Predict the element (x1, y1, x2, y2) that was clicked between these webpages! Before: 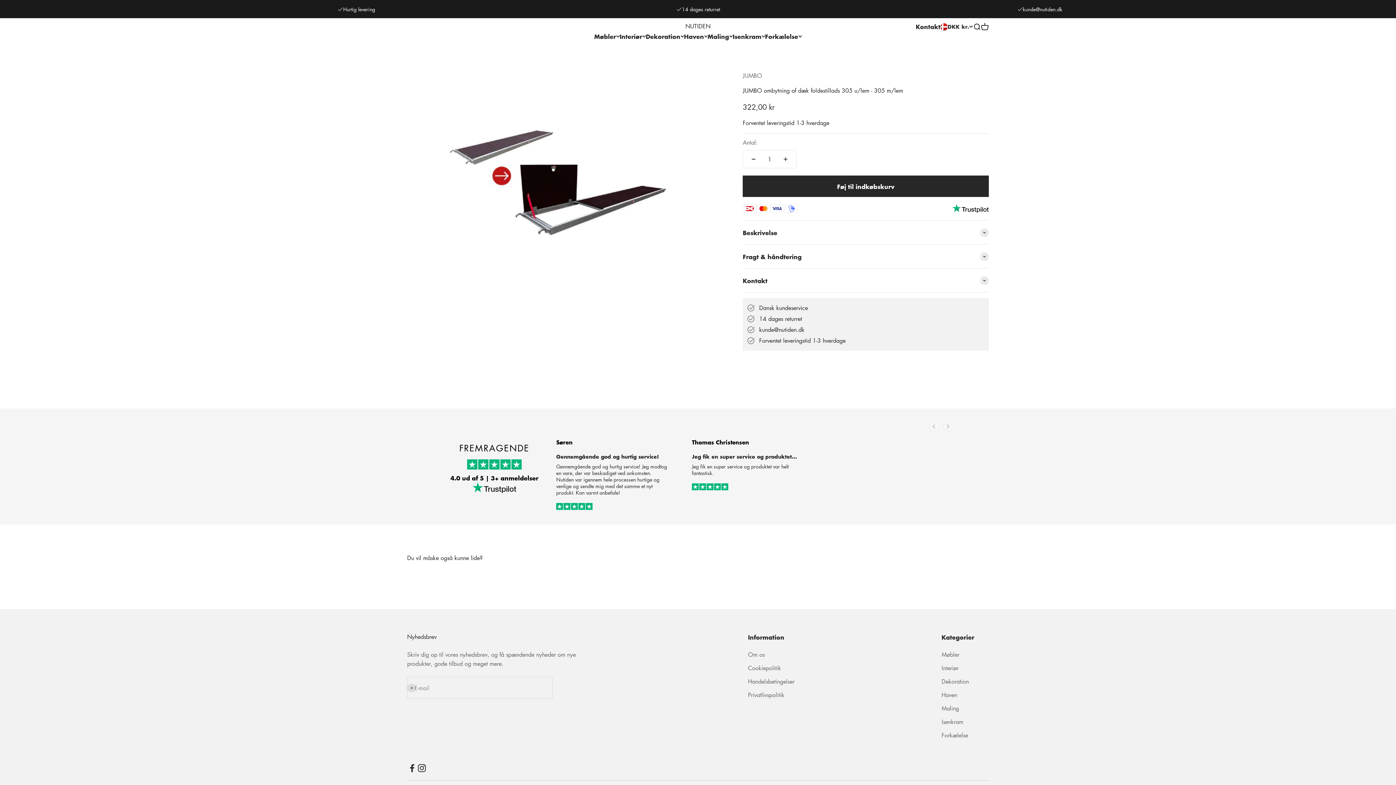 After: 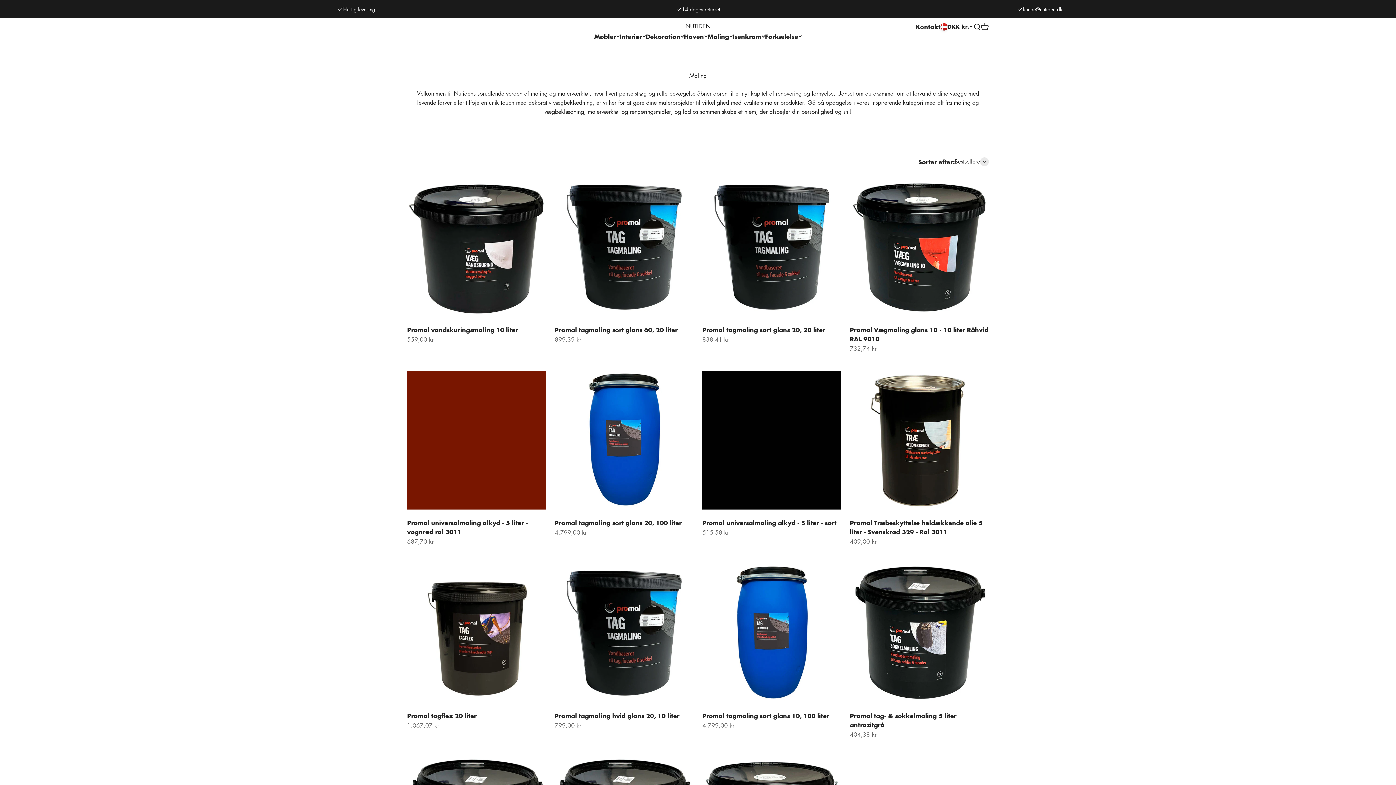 Action: bbox: (941, 704, 959, 713) label: Maling